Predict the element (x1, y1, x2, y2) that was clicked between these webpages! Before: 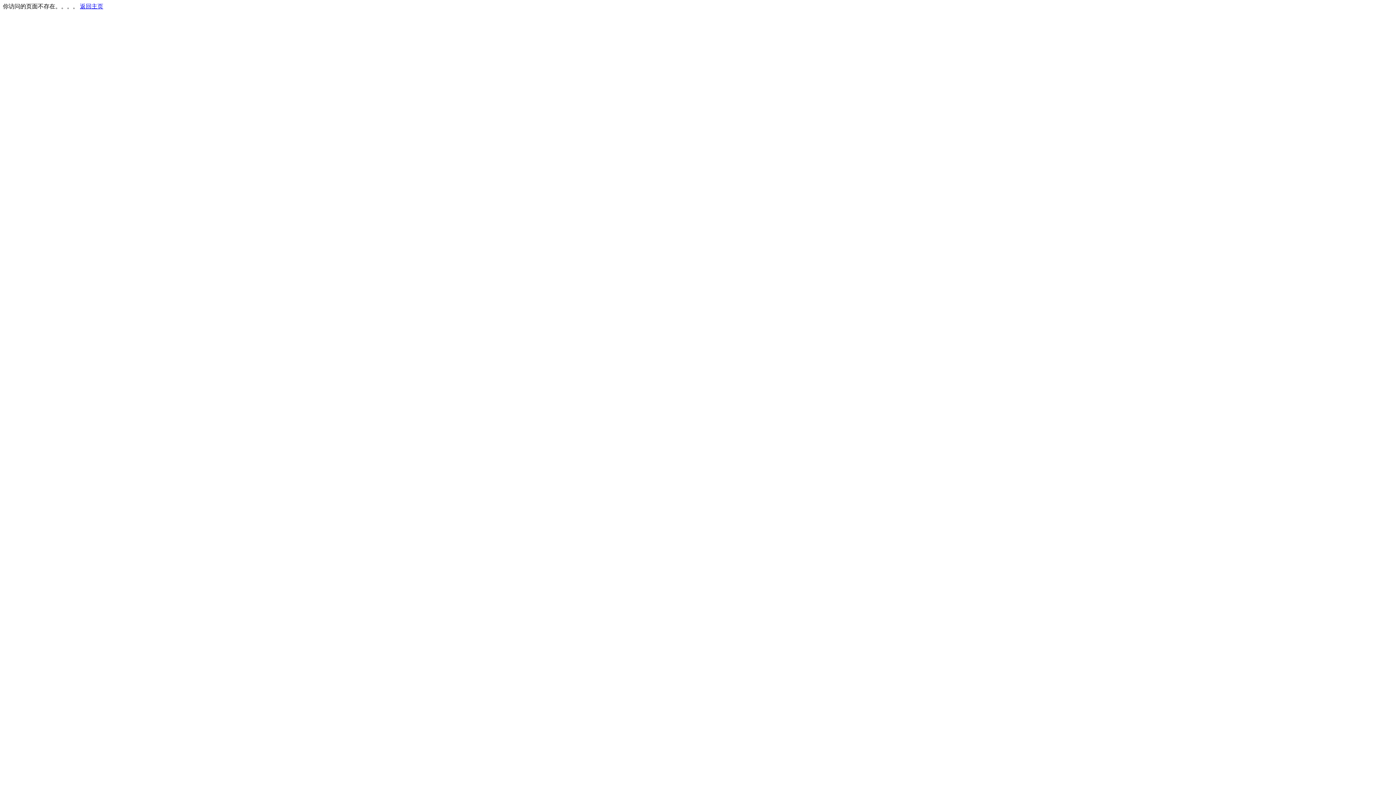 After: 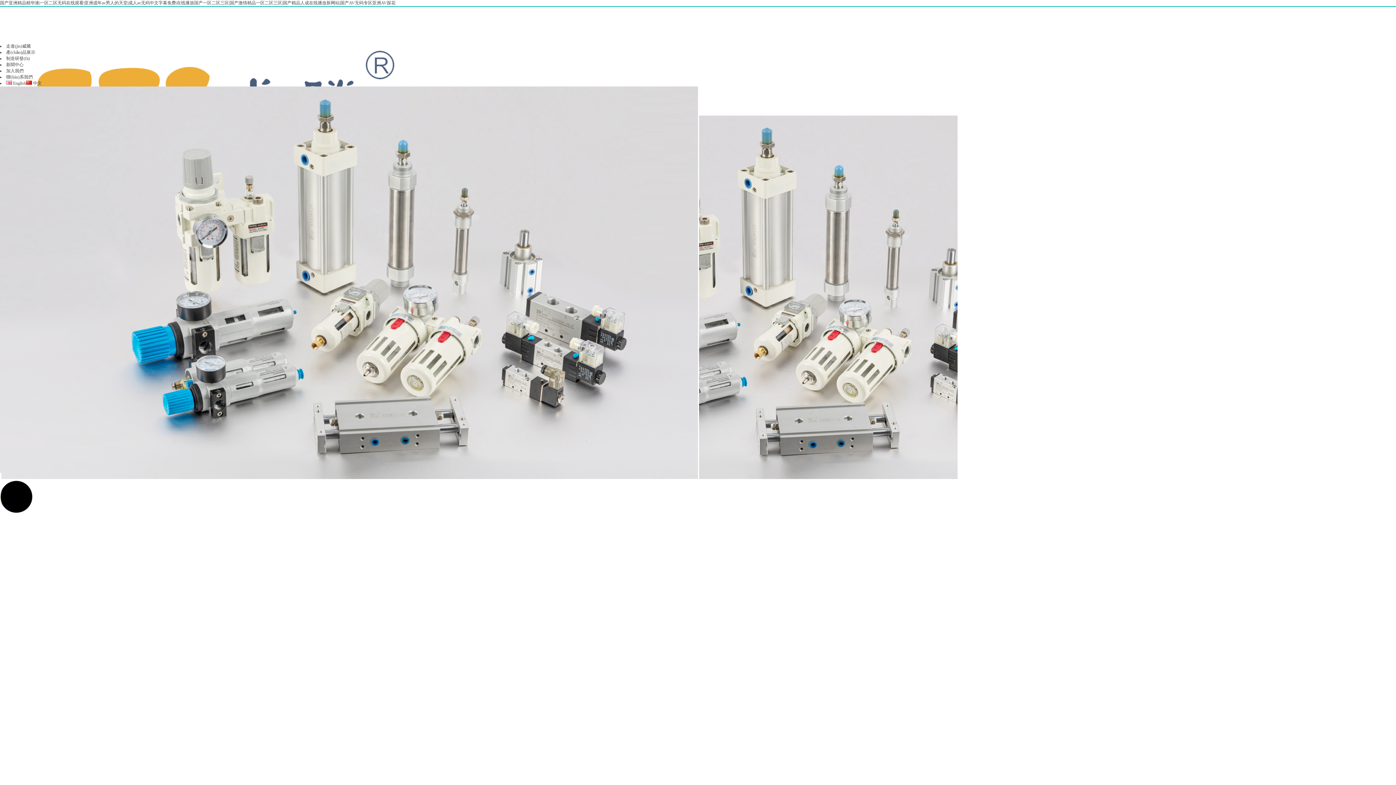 Action: bbox: (80, 3, 103, 9) label: 返回主页